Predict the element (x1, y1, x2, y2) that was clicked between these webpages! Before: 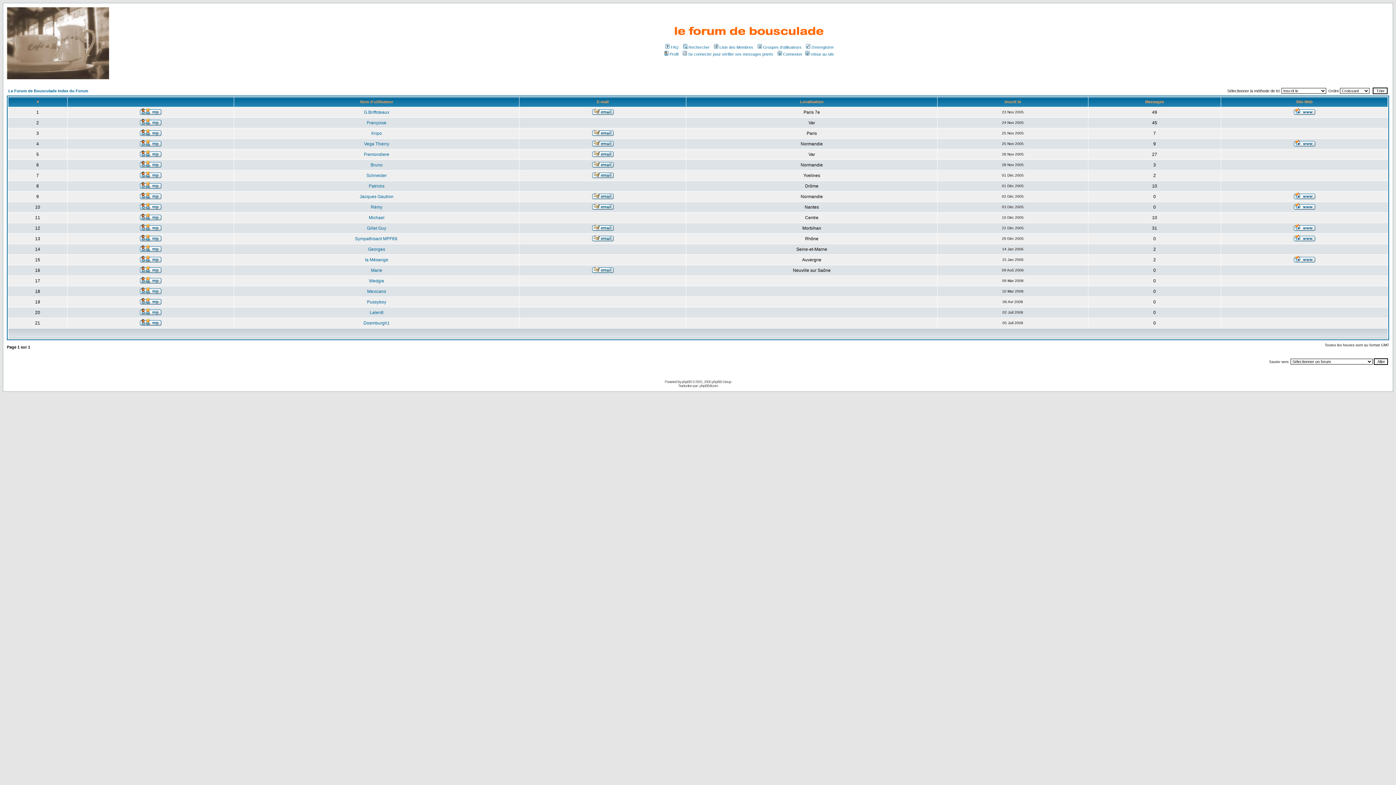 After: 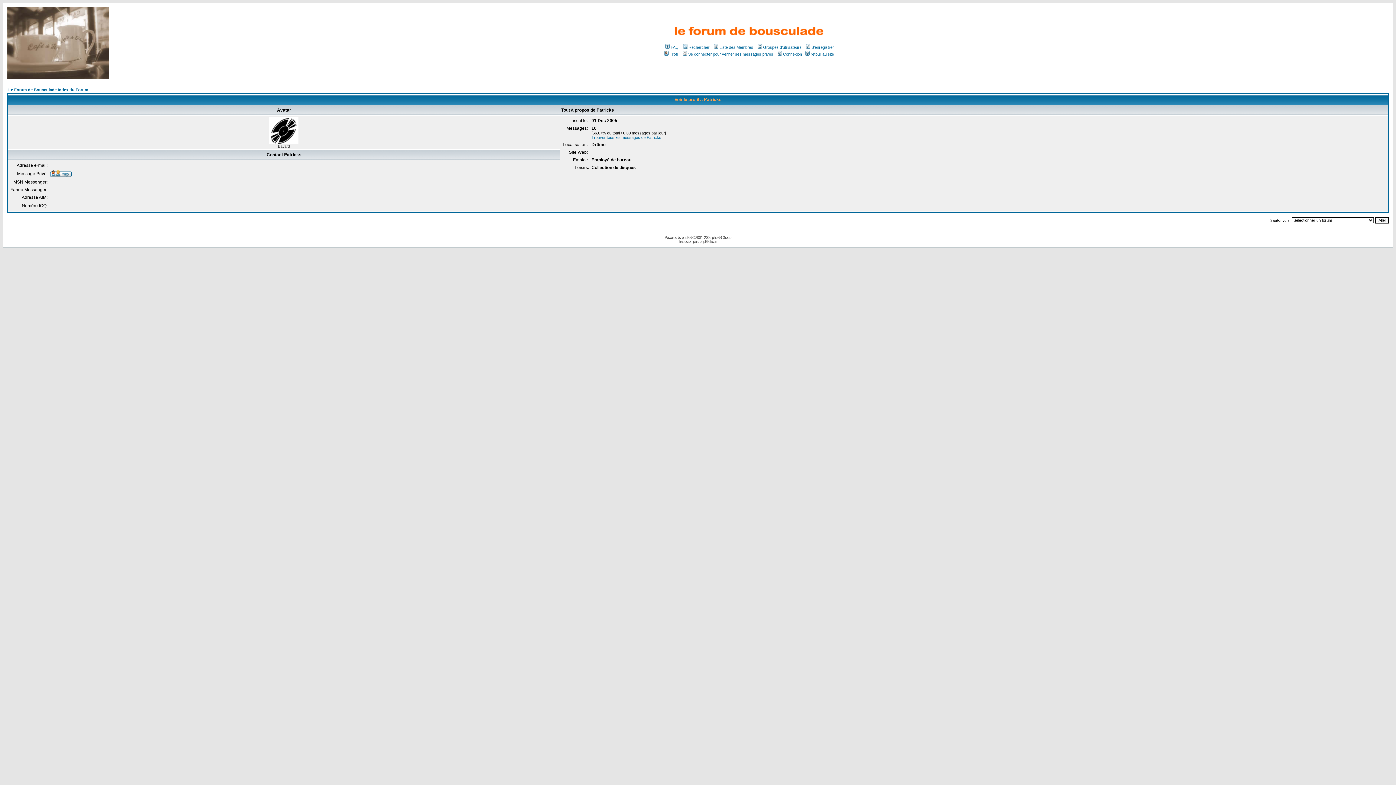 Action: label: Patricks bbox: (368, 183, 384, 188)